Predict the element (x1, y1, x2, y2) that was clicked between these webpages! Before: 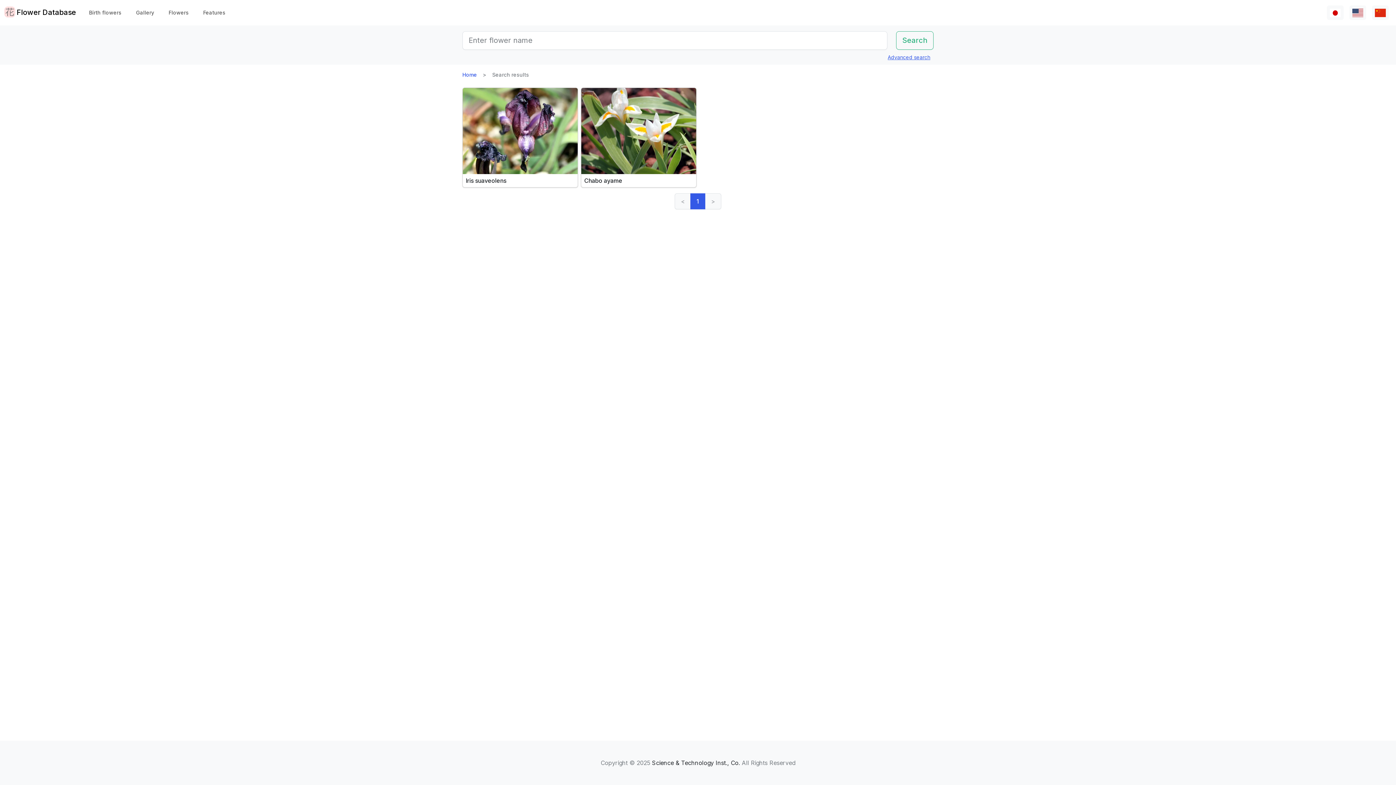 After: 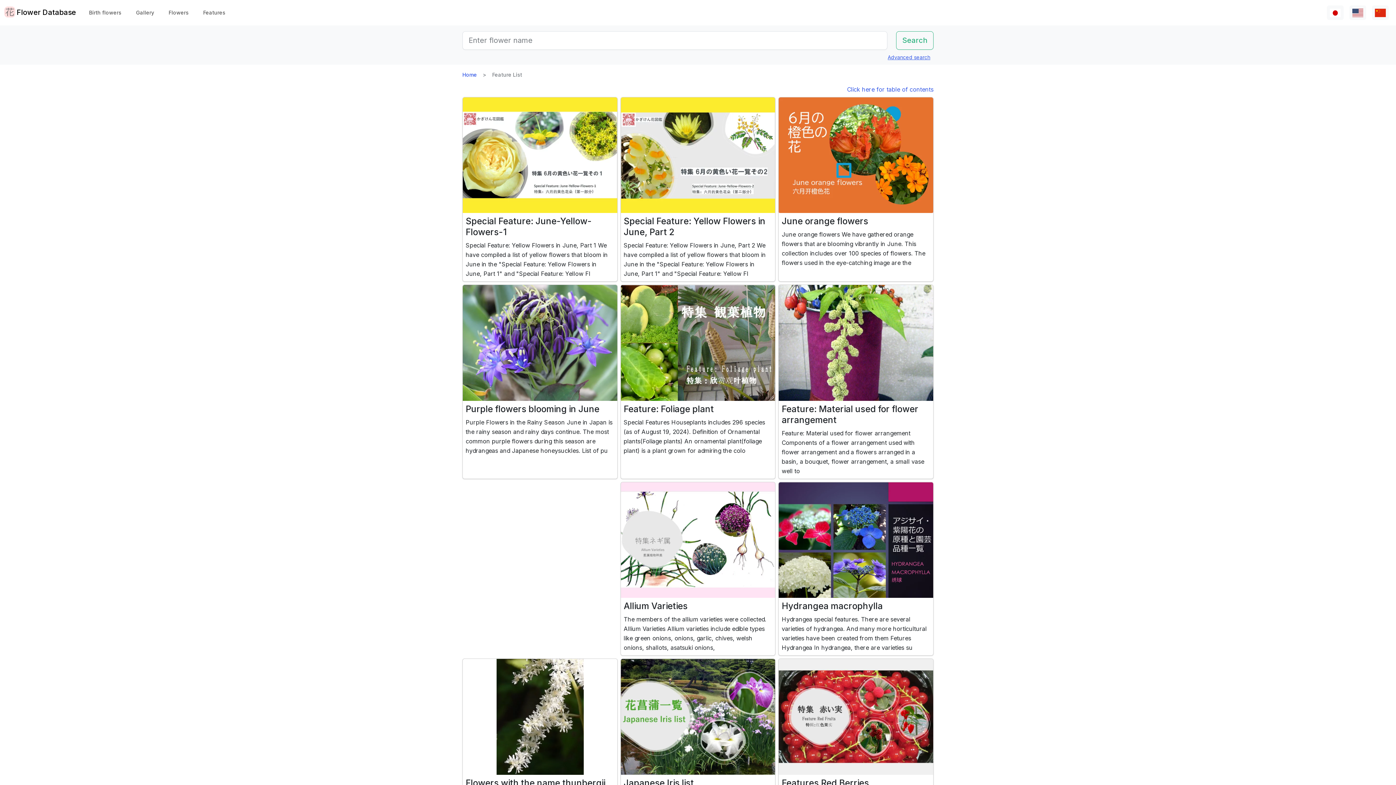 Action: bbox: (198, 5, 229, 19) label: Features